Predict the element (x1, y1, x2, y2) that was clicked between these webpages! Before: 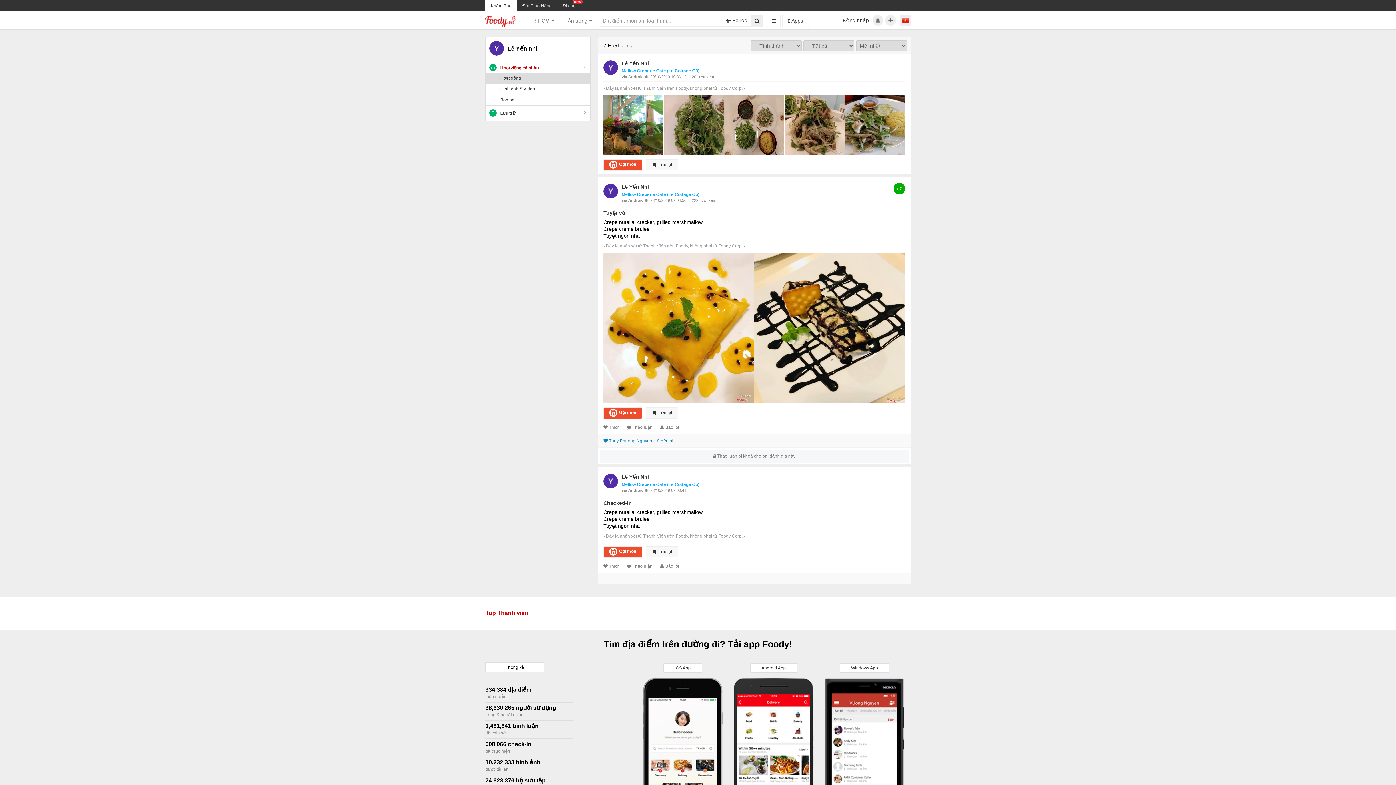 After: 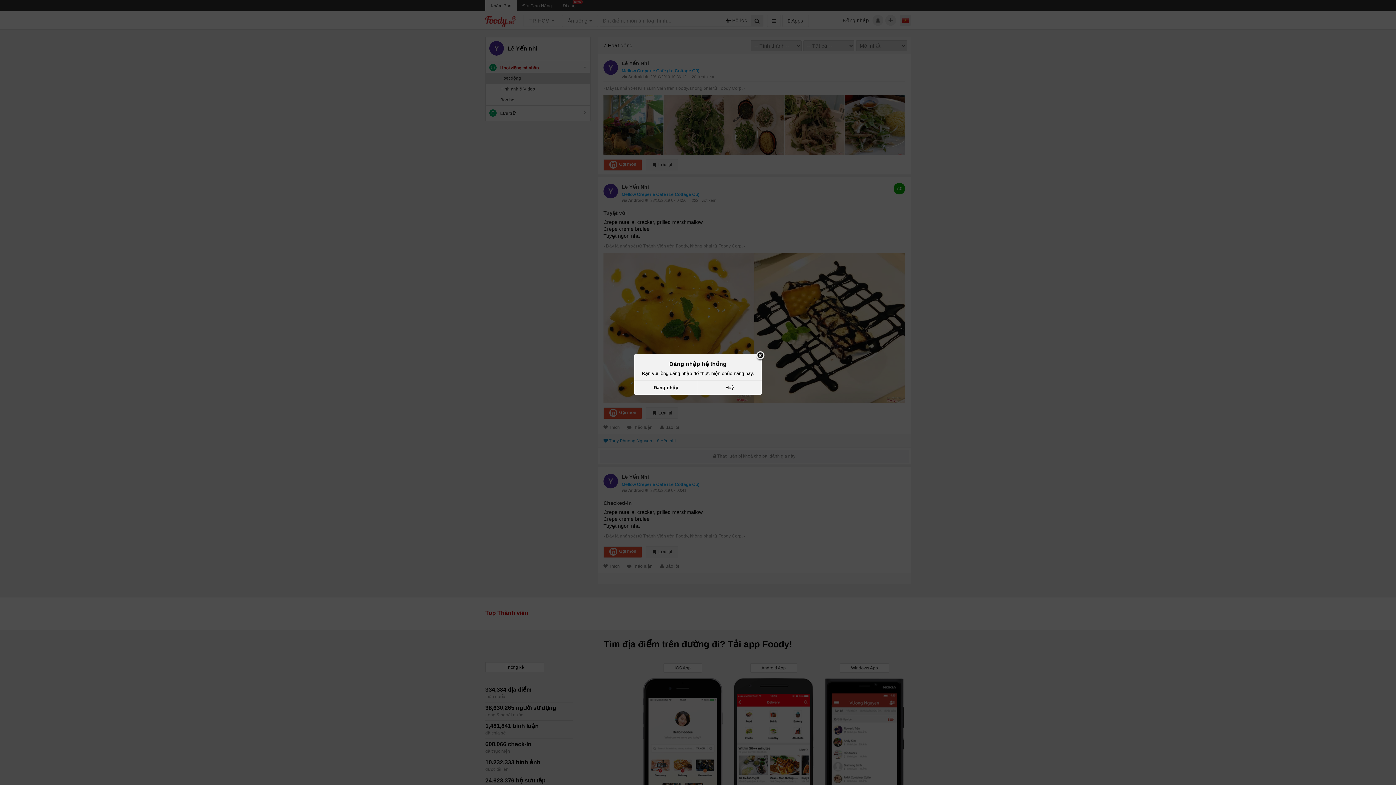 Action: bbox: (660, 561, 679, 569) label: Báo lỗi